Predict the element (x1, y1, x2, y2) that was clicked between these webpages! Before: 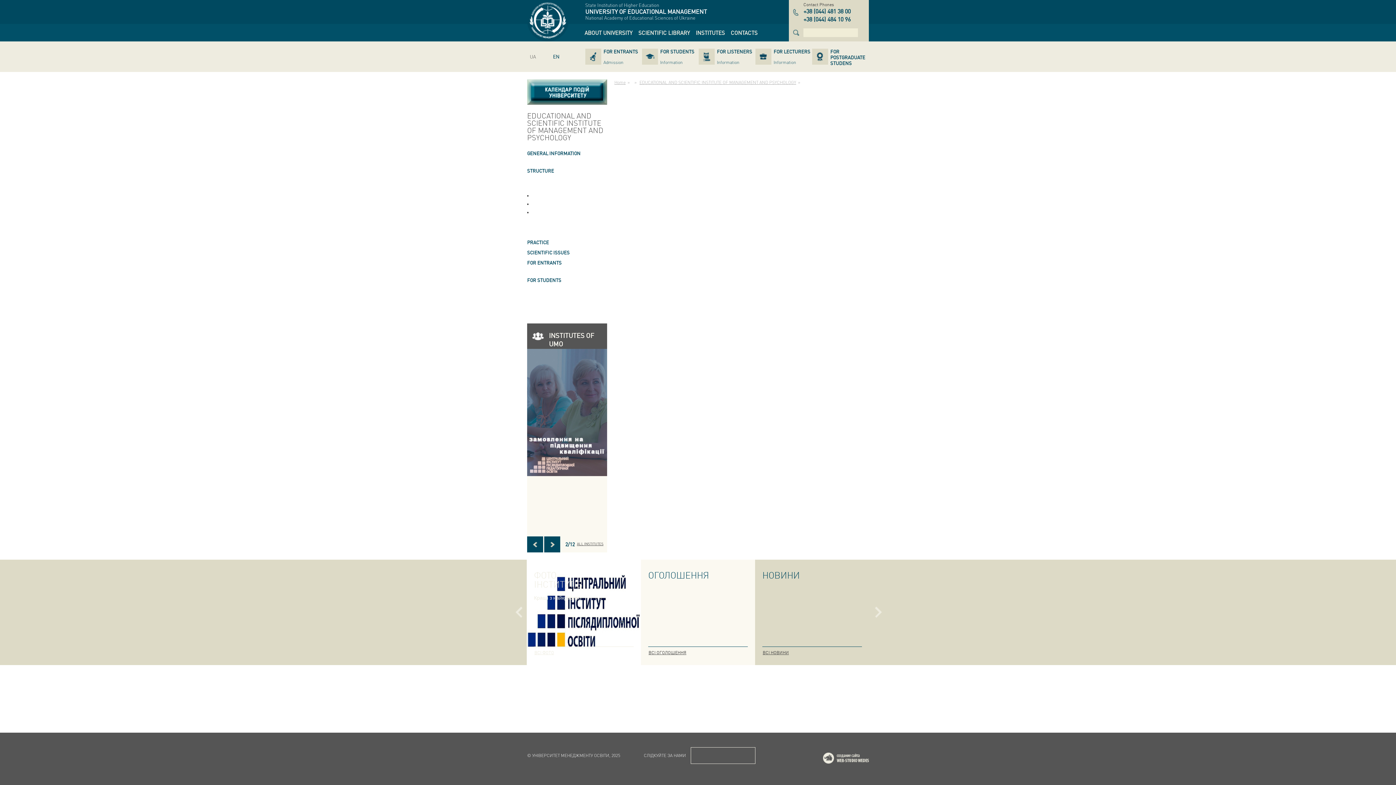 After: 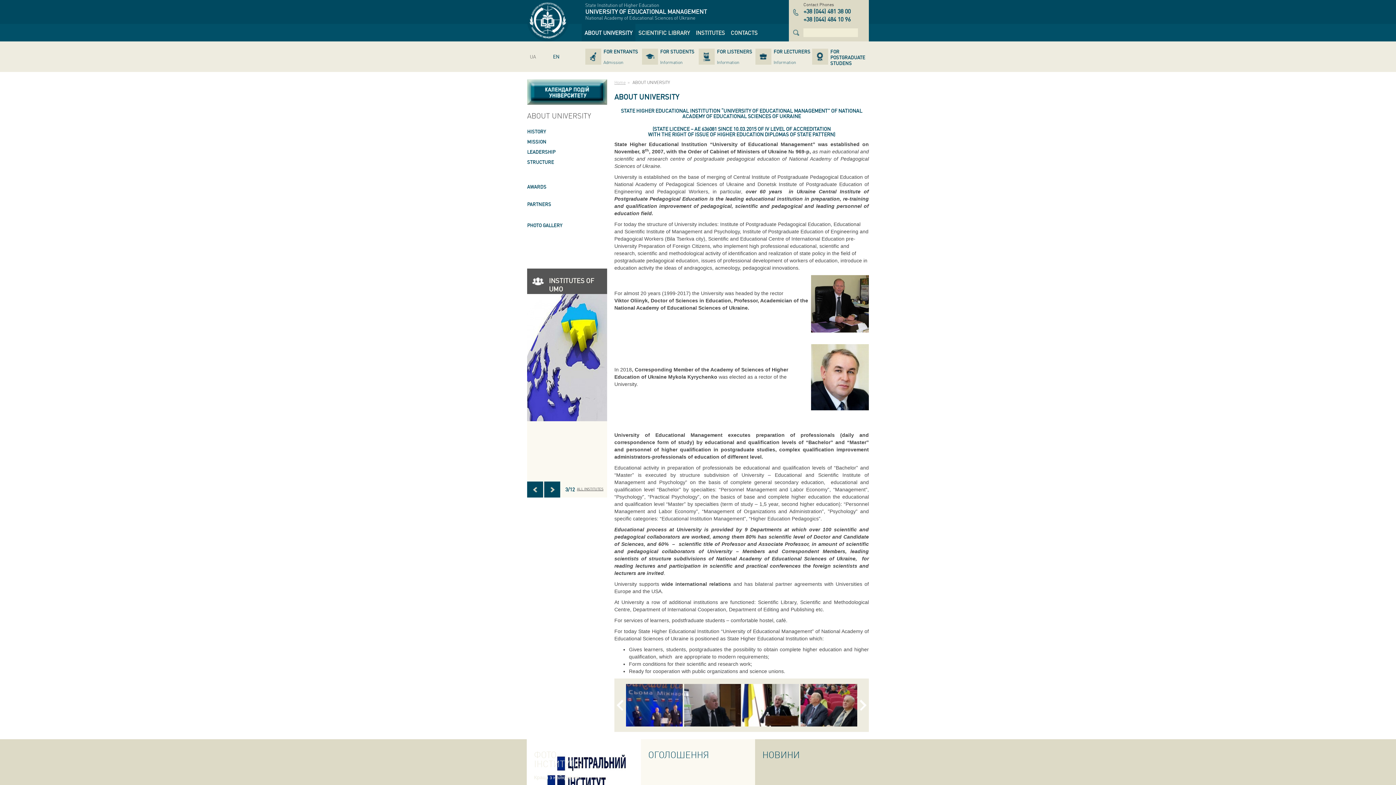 Action: bbox: (581, 24, 635, 41) label: ABOUT UNIVERSITY